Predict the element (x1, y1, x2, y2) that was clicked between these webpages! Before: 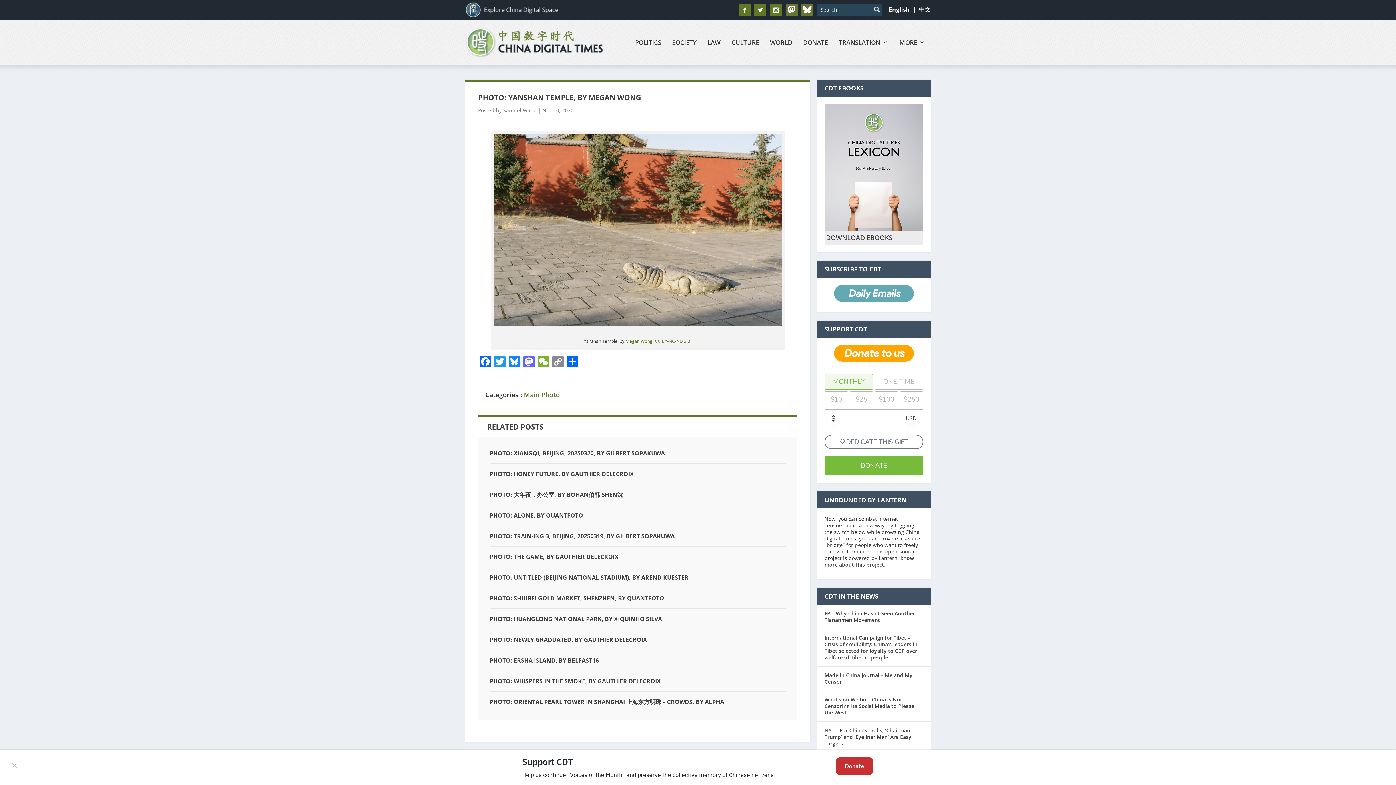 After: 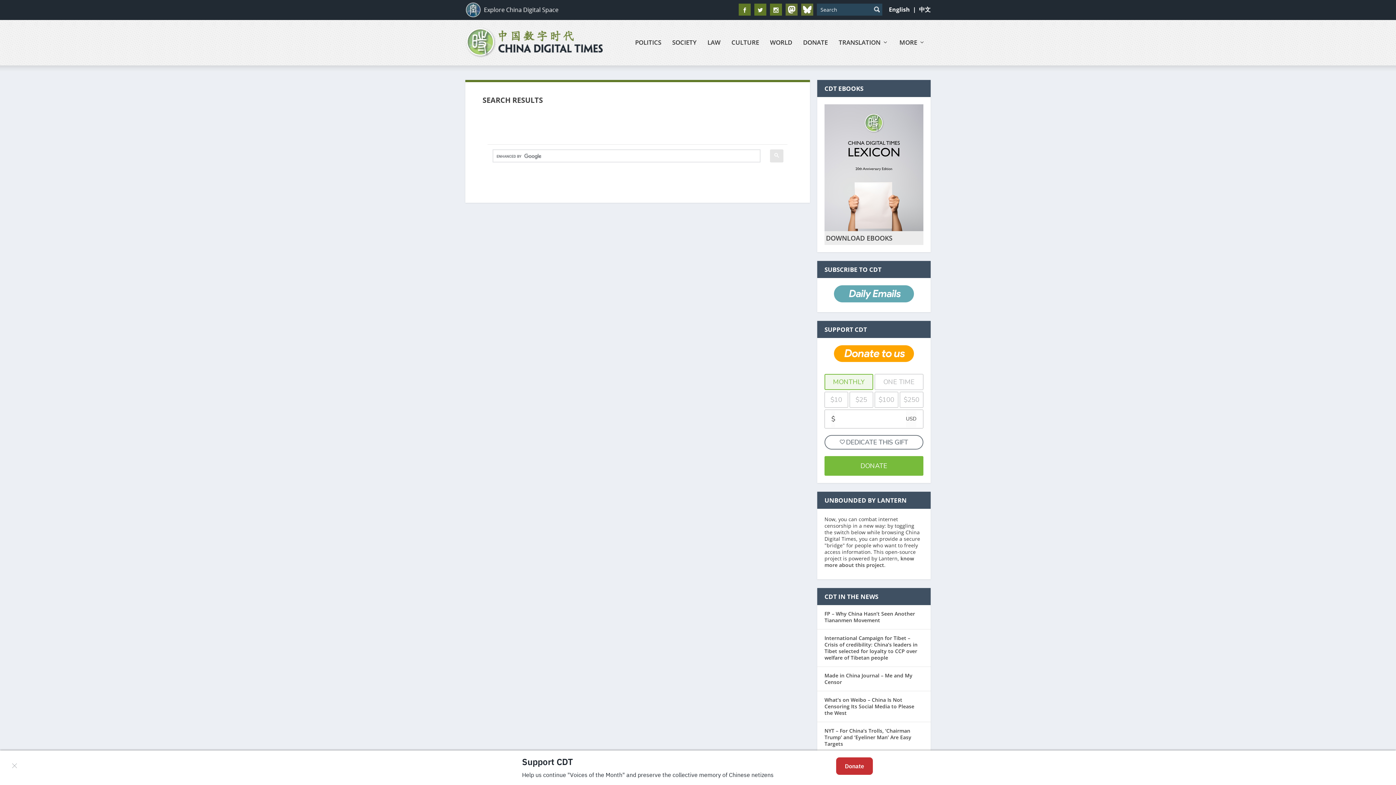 Action: bbox: (871, 4, 882, 14)